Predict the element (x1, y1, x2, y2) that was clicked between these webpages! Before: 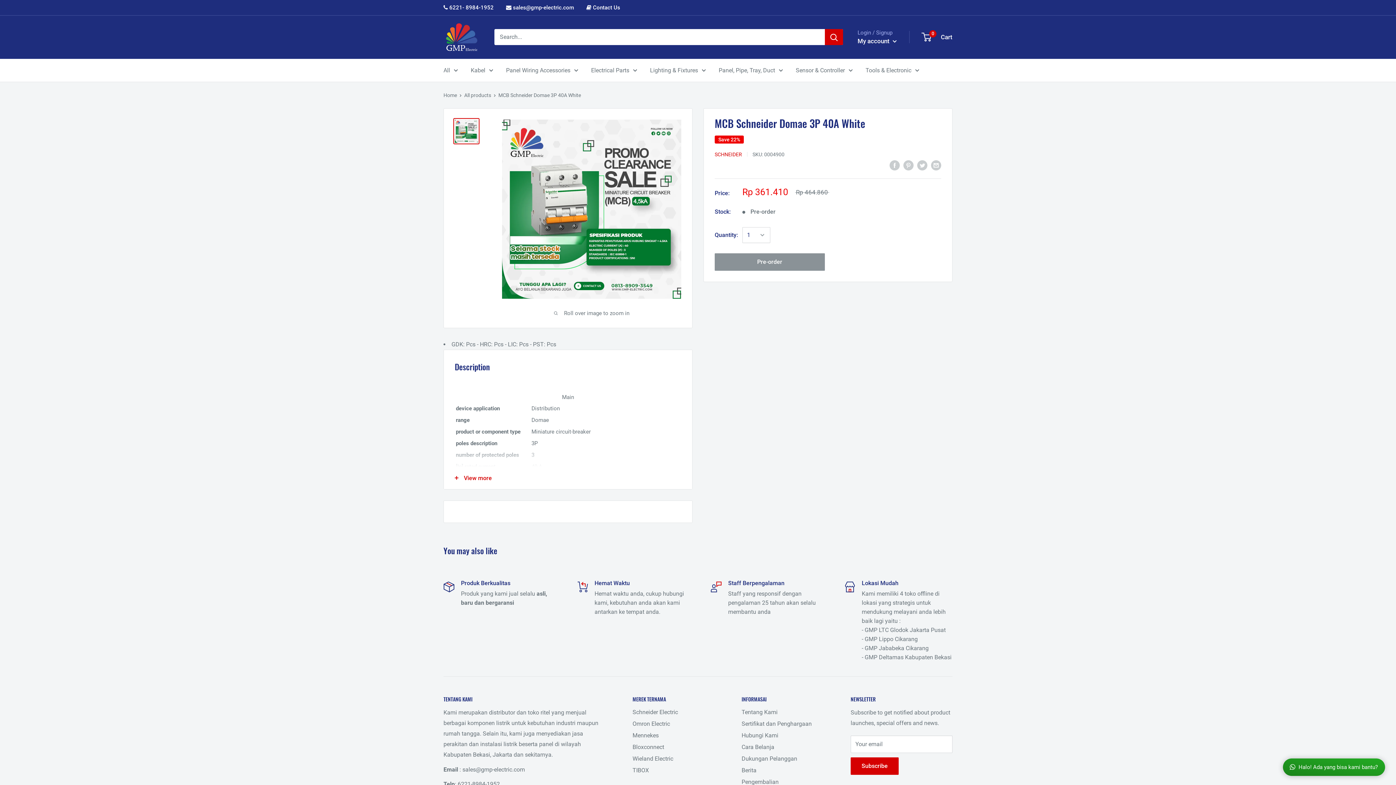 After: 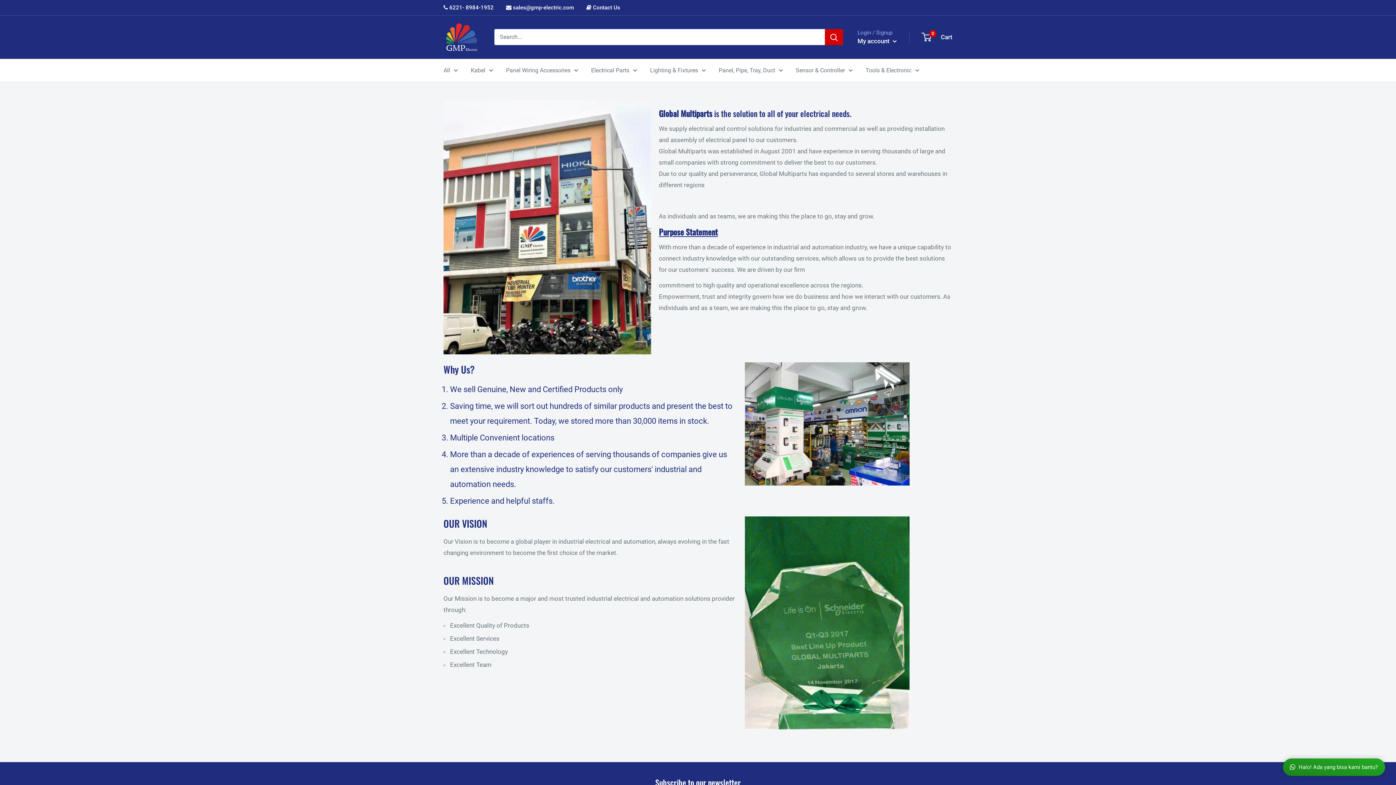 Action: bbox: (741, 707, 825, 718) label: Tentang Kami